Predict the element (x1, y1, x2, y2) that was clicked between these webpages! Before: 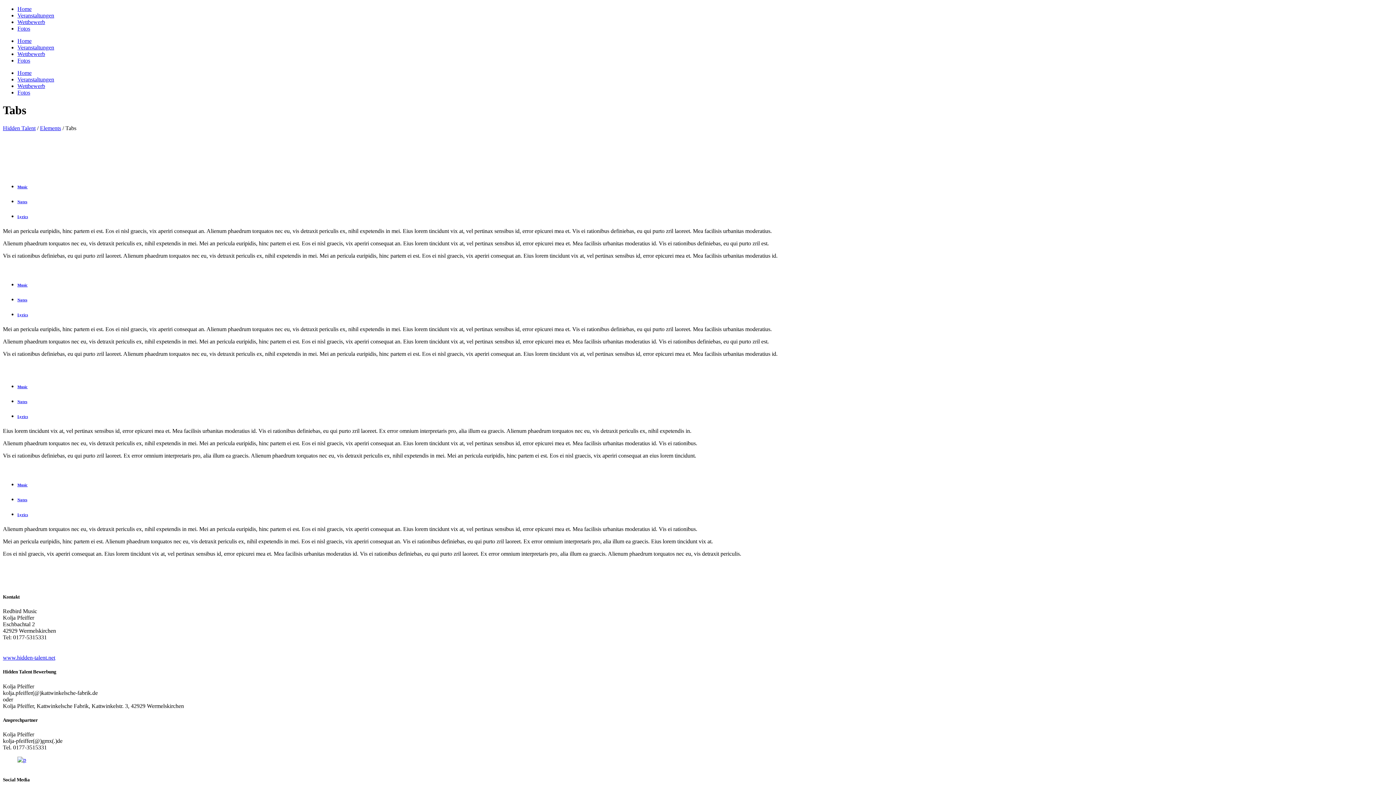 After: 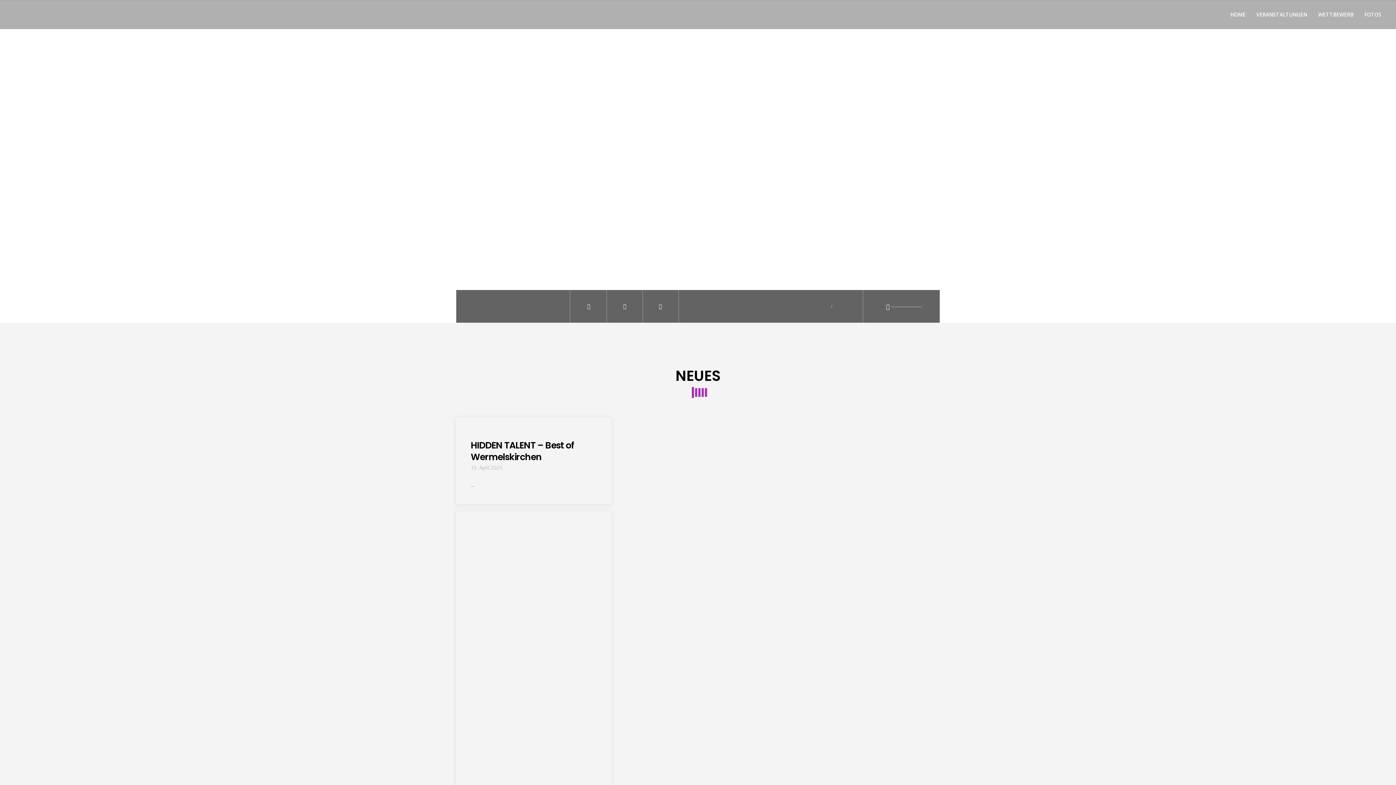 Action: bbox: (17, 5, 31, 12) label: Home